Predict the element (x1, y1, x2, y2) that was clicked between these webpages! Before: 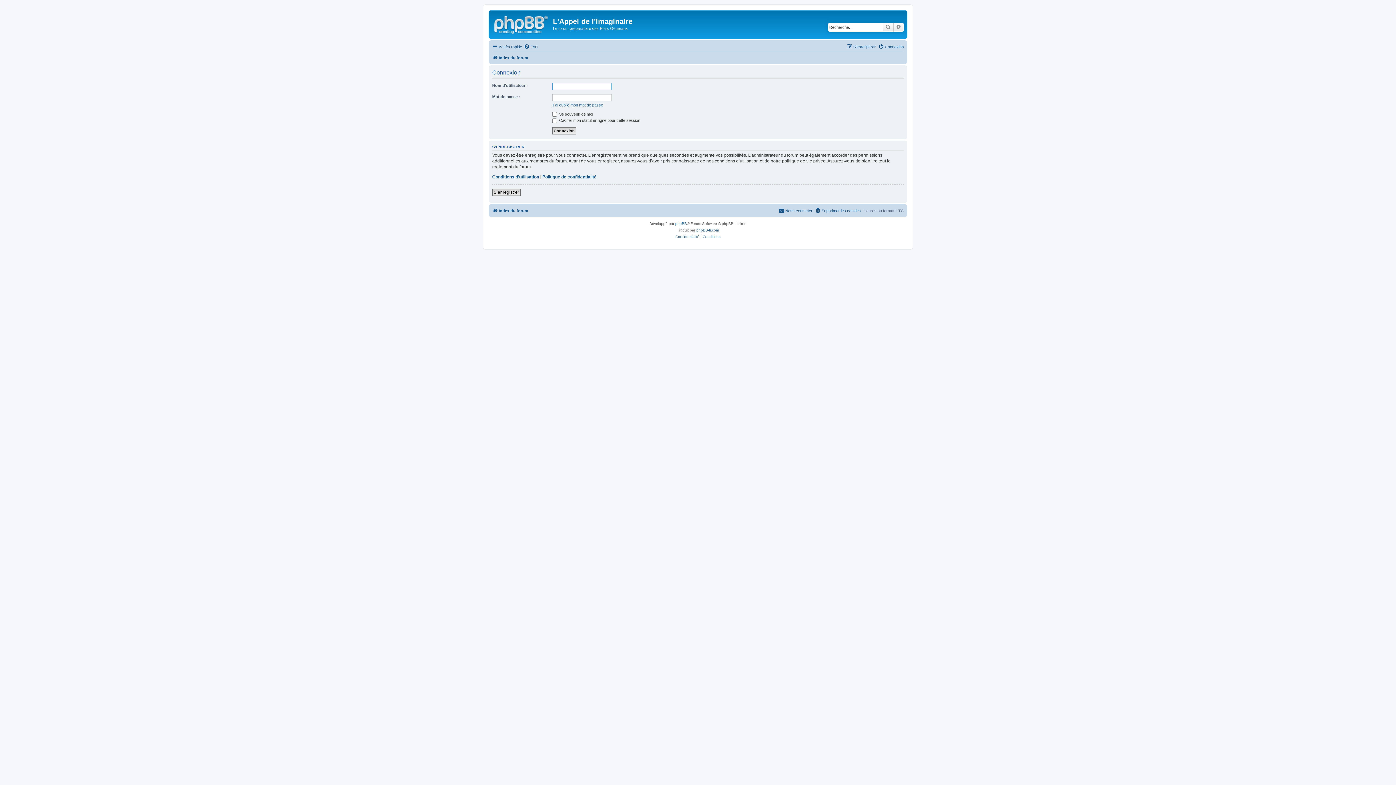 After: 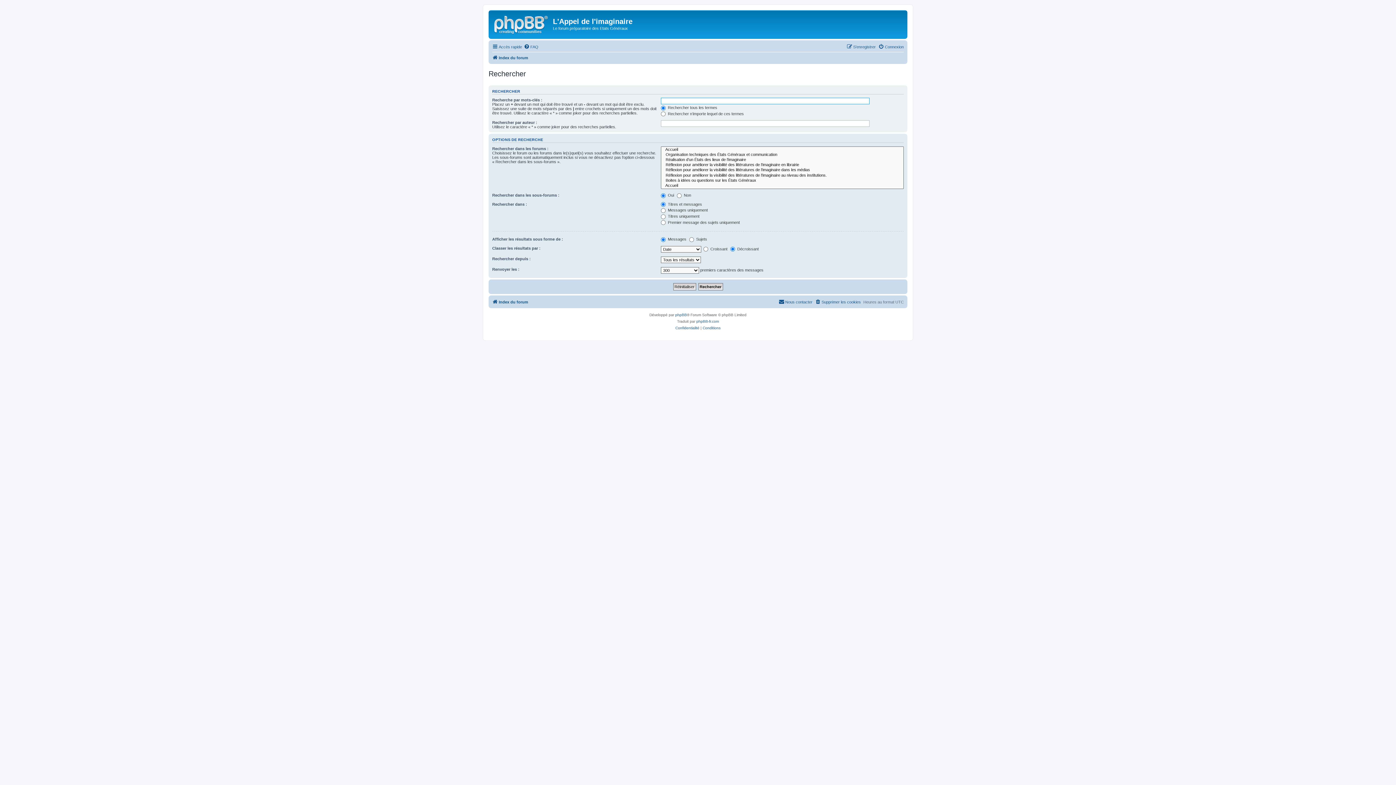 Action: bbox: (882, 22, 893, 31) label: Rechercher